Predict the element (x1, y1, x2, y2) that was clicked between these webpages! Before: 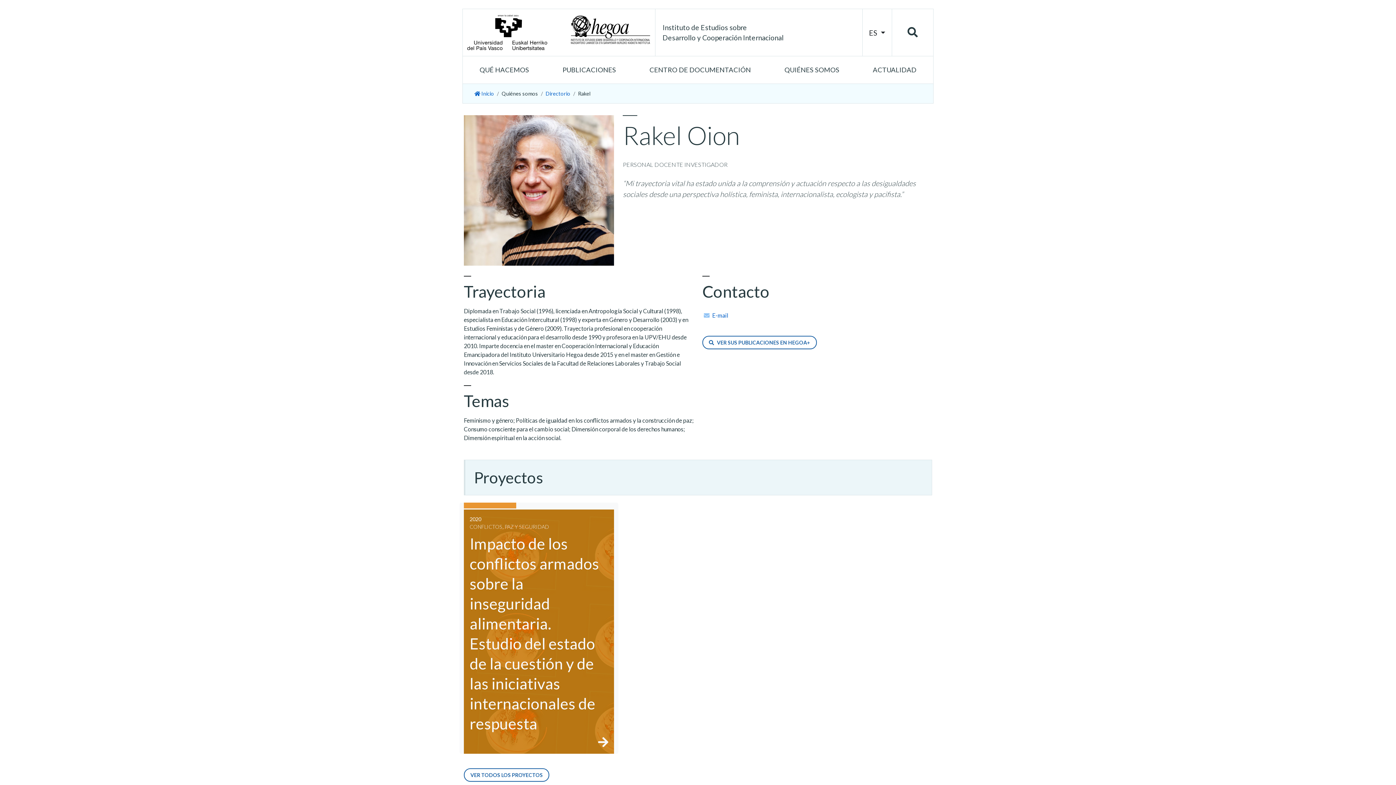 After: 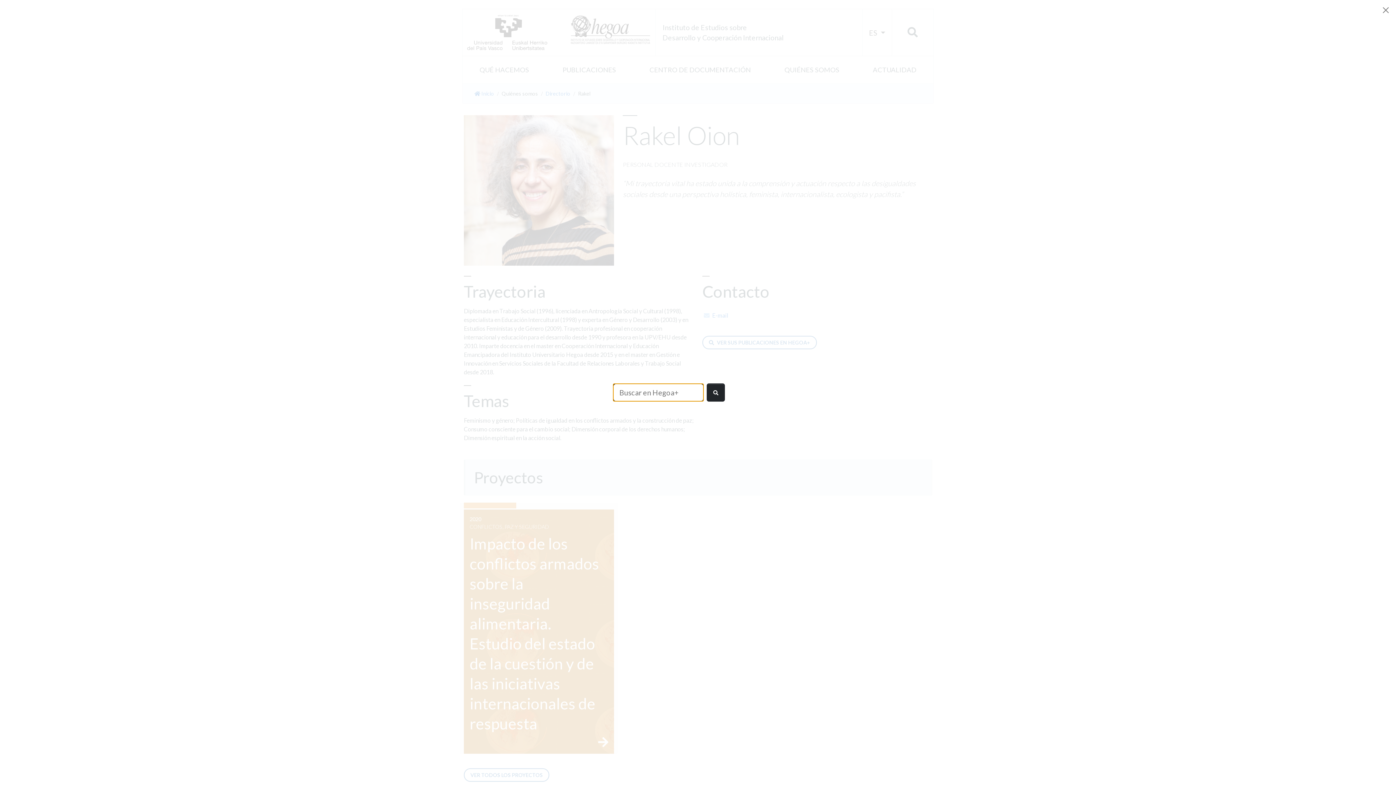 Action: bbox: (907, 27, 917, 38)